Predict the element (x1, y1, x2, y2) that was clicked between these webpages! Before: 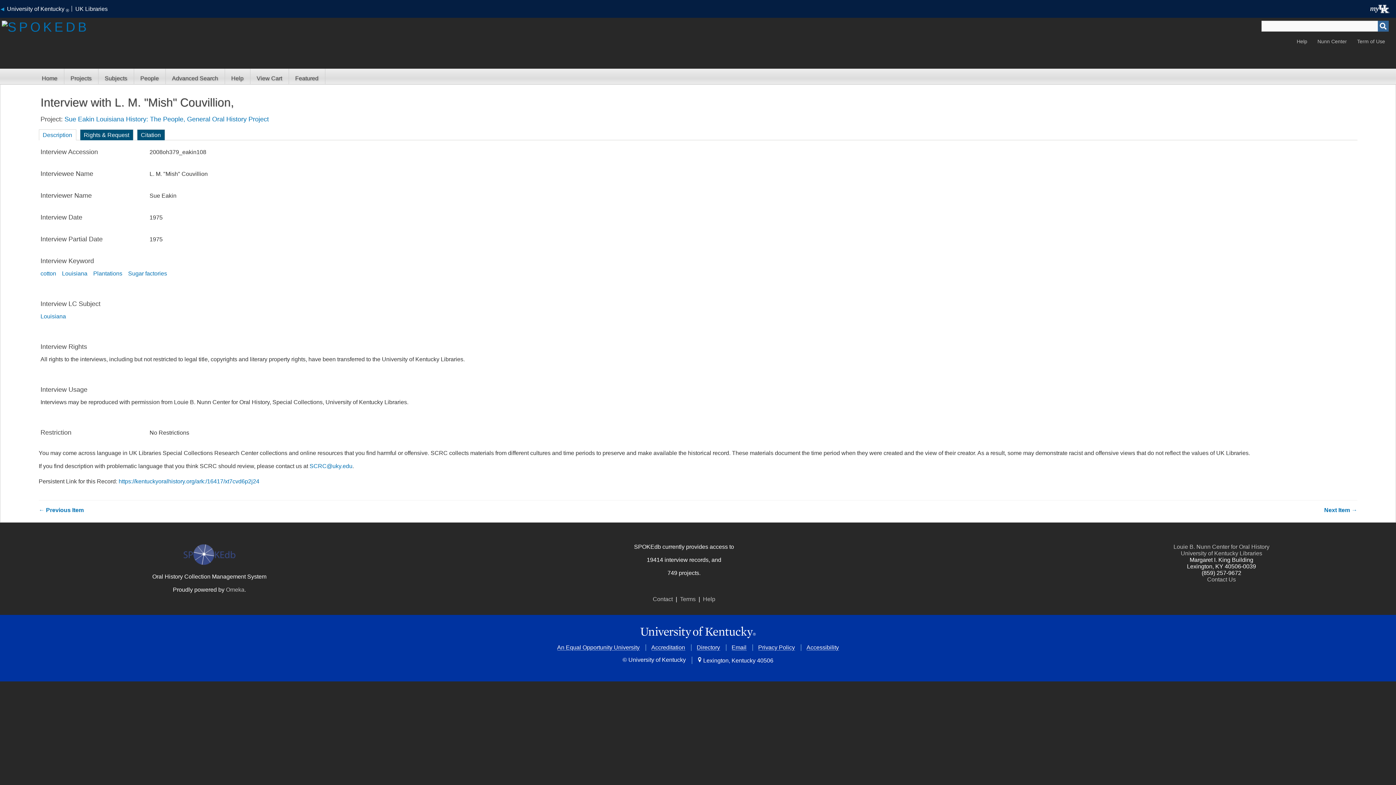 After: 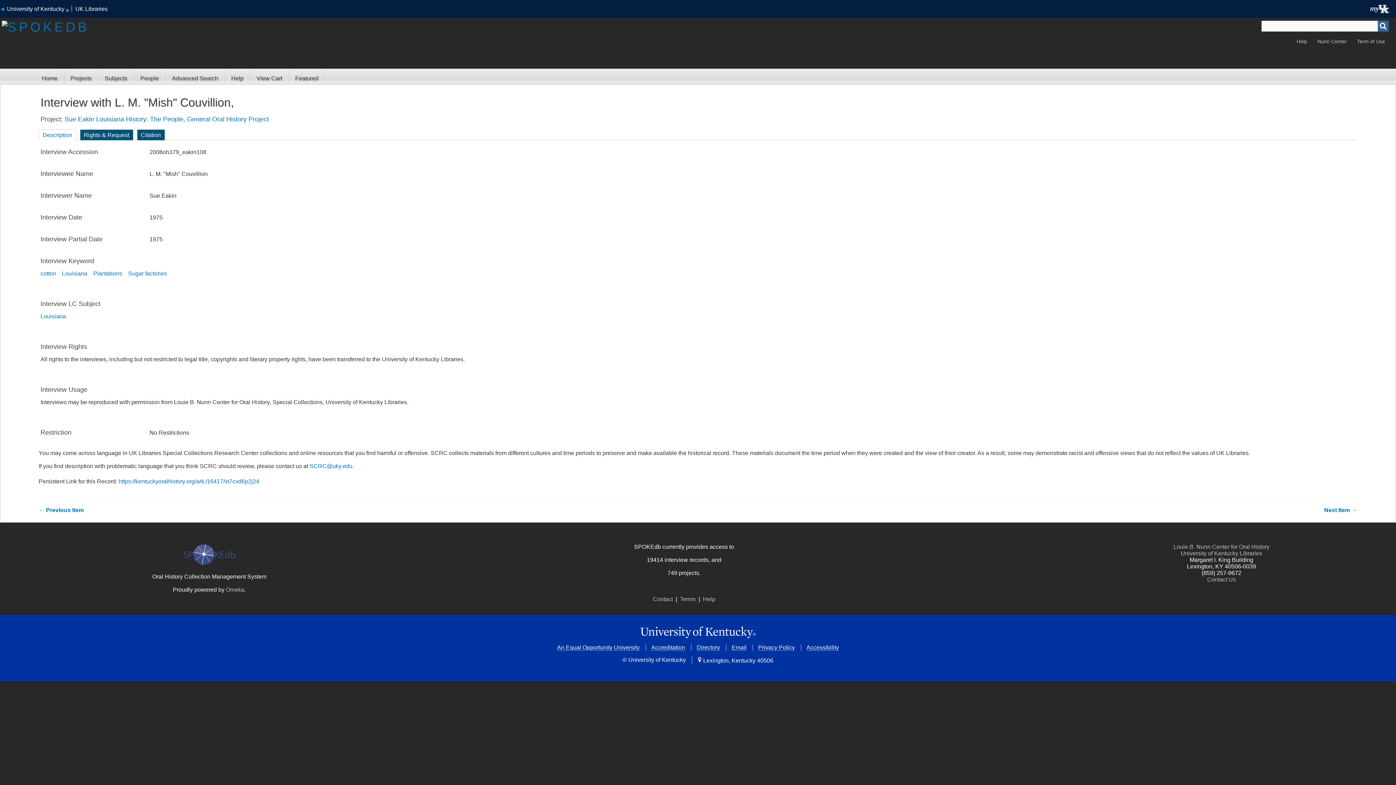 Action: label: https://kentuckyoralhistory.org/ark:/16417/xt7cvd6p2j24 bbox: (118, 478, 259, 484)